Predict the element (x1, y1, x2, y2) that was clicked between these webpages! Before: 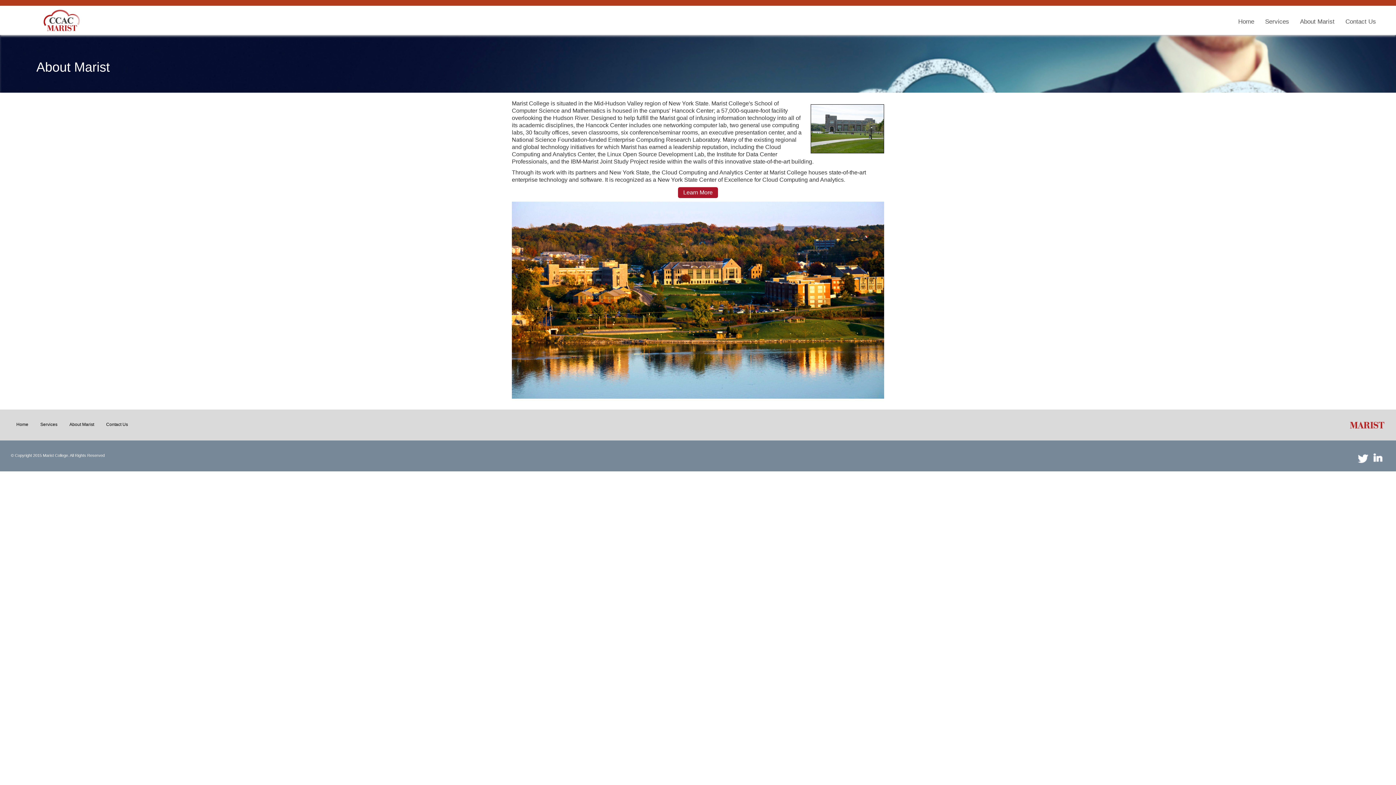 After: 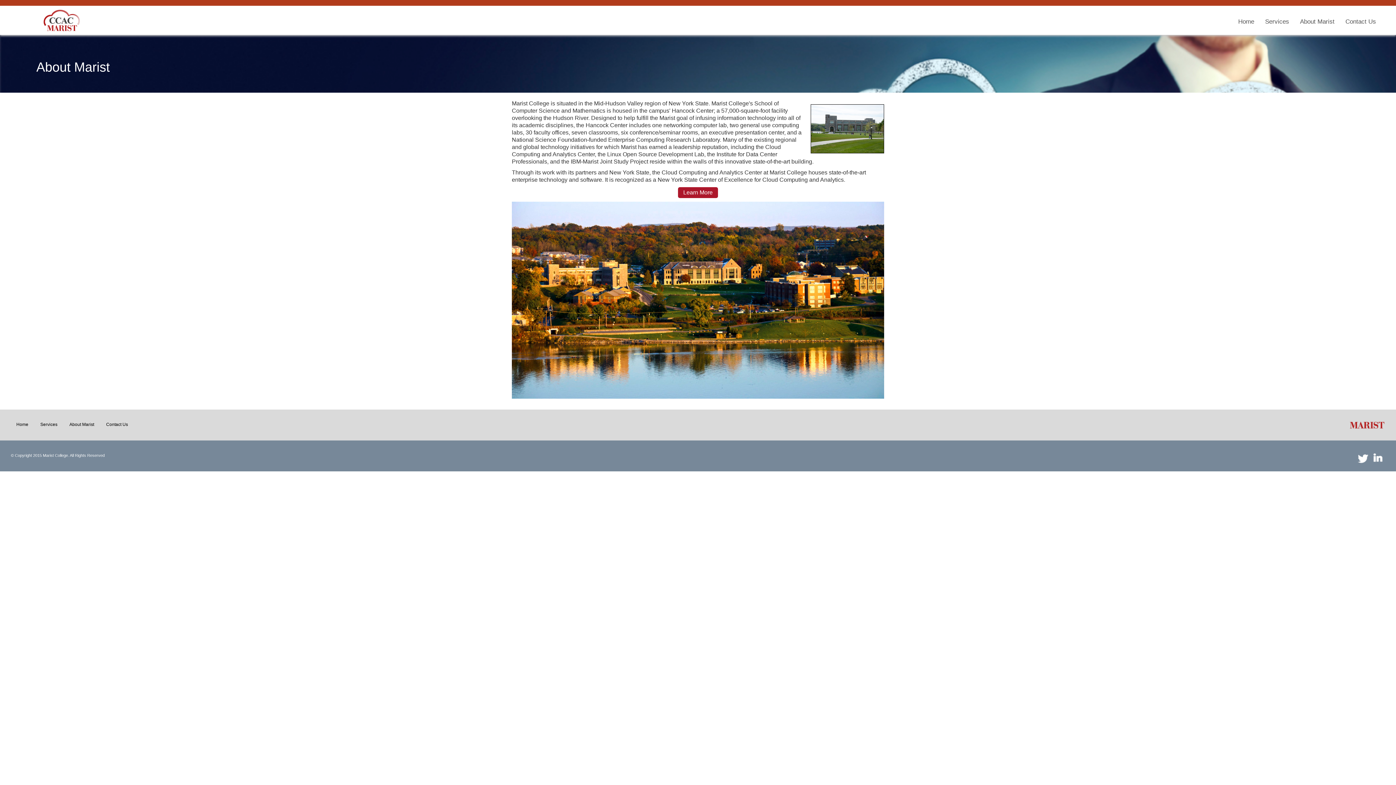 Action: bbox: (1294, 16, 1340, 27) label: About Marist